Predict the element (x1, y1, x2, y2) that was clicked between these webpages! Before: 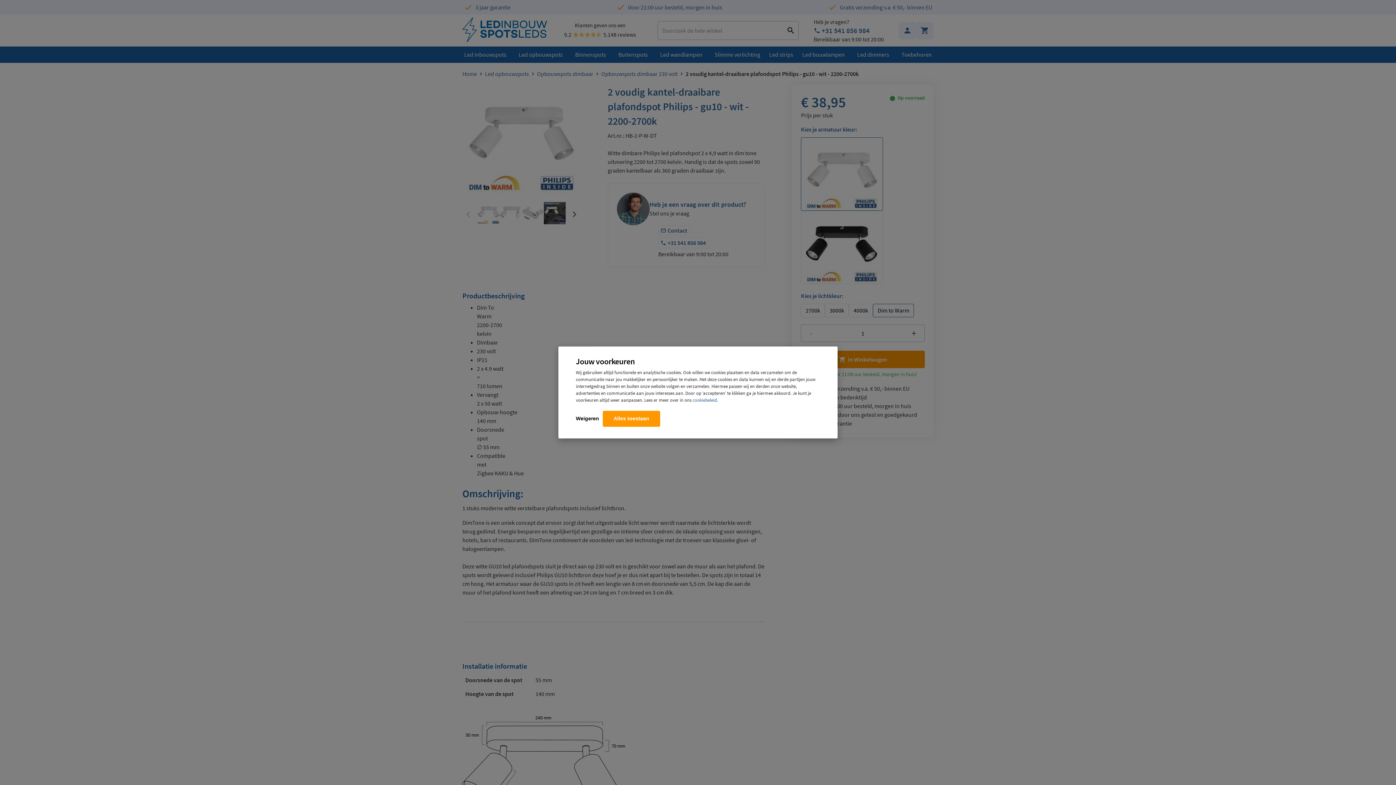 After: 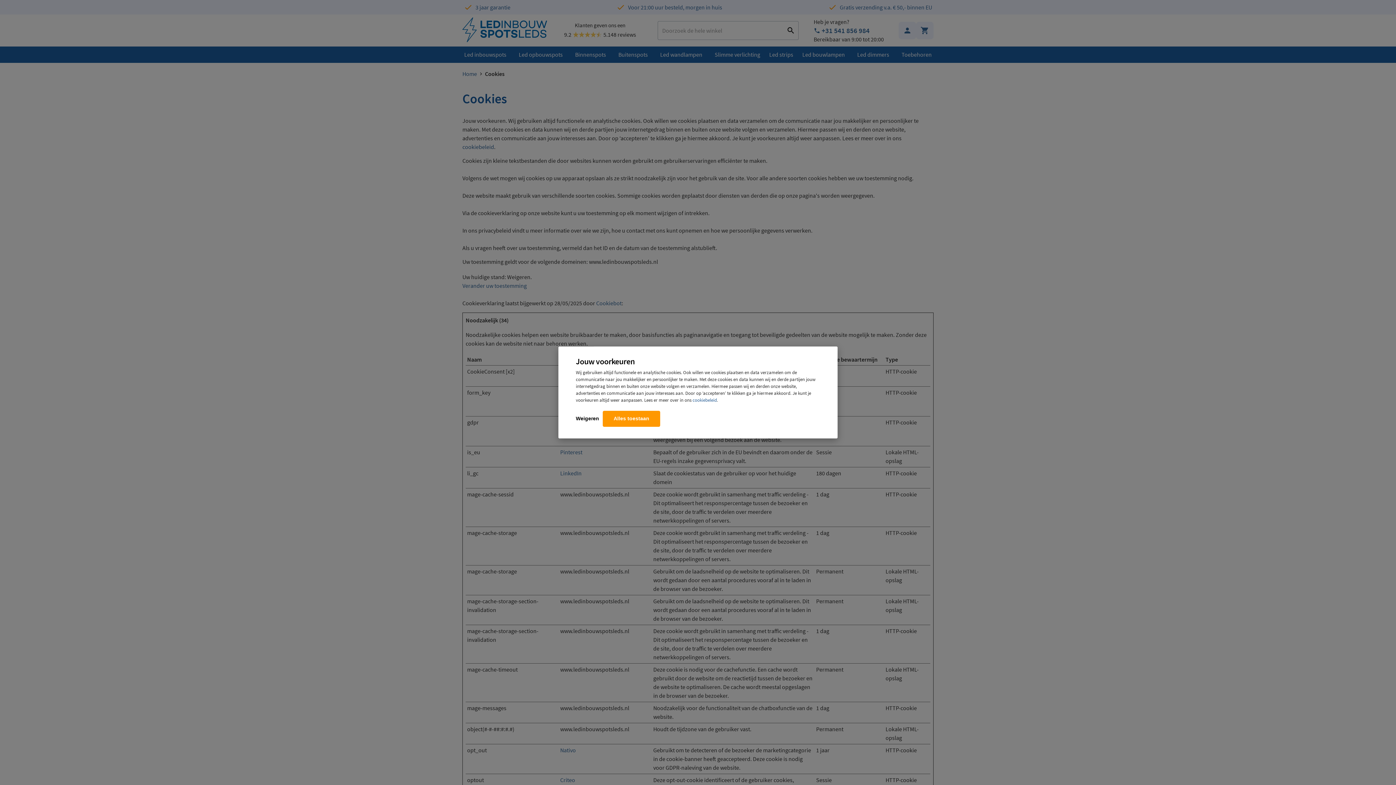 Action: label: cookiebeleid bbox: (692, 397, 717, 403)